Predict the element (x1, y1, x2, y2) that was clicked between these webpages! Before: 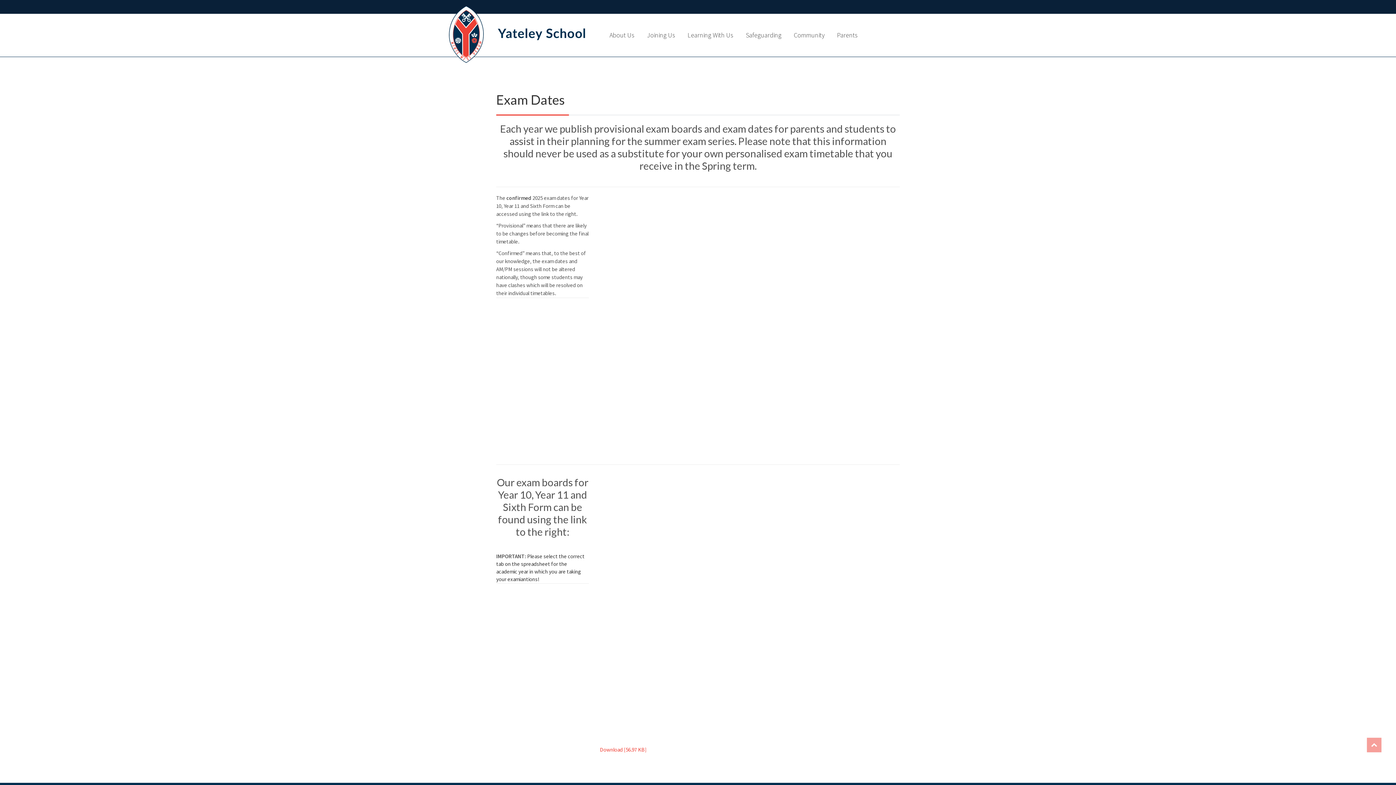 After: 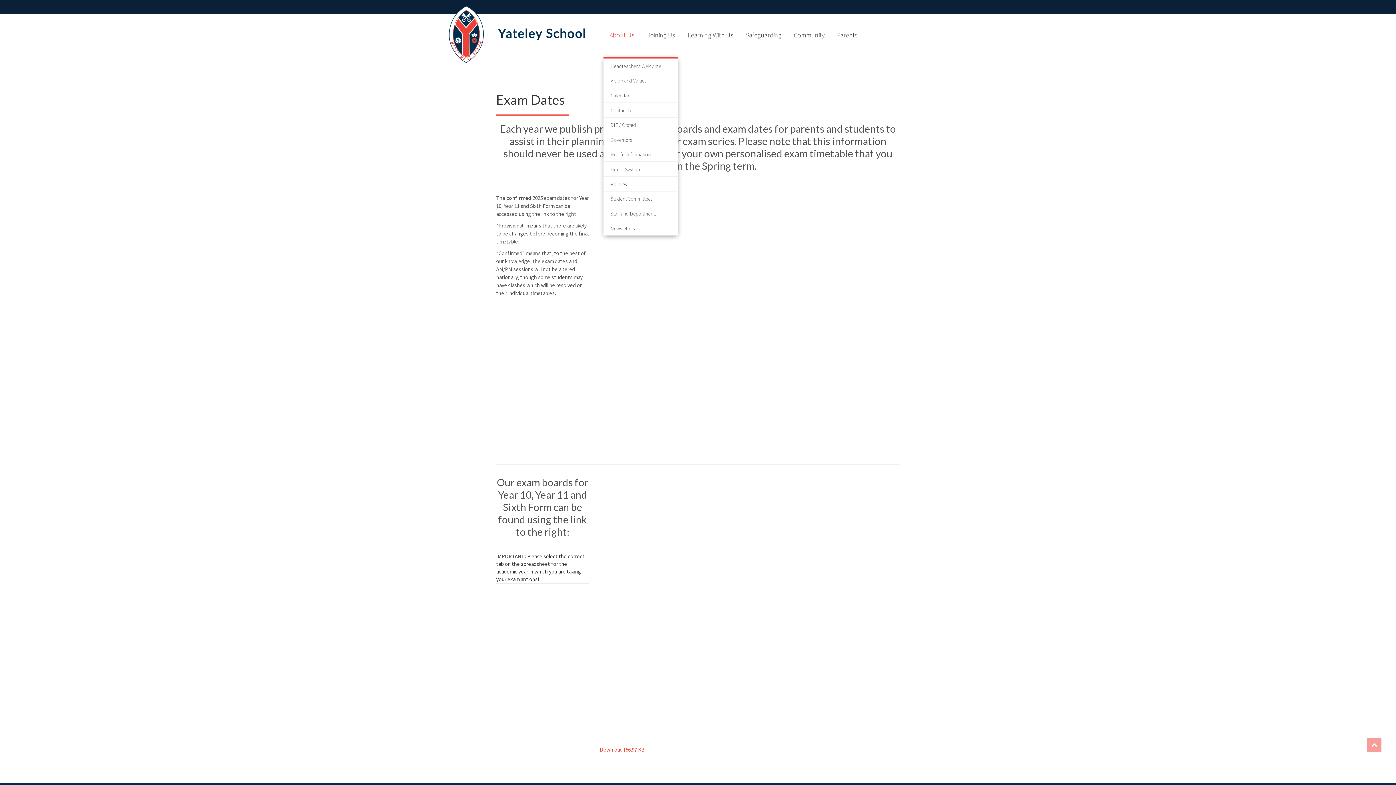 Action: label: About Us bbox: (603, 26, 640, 44)